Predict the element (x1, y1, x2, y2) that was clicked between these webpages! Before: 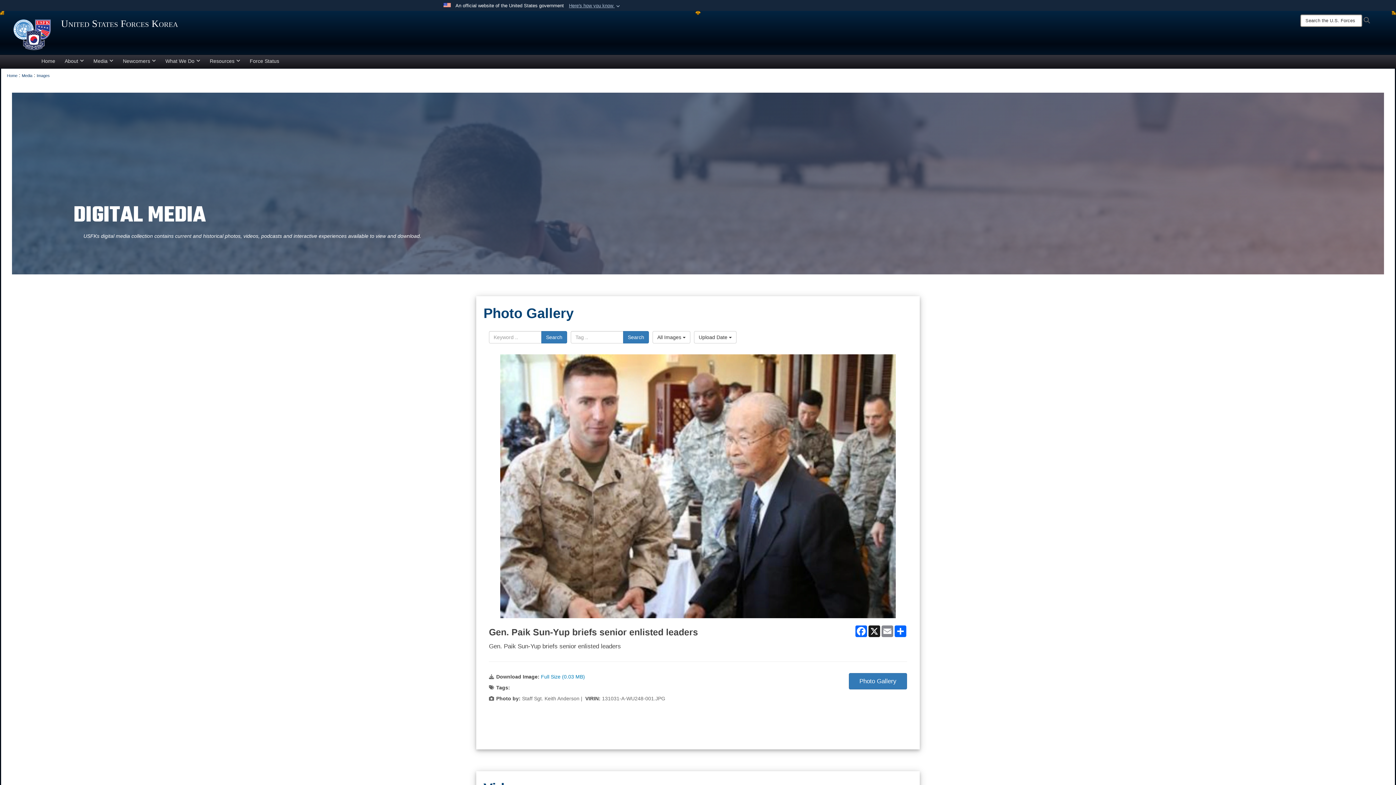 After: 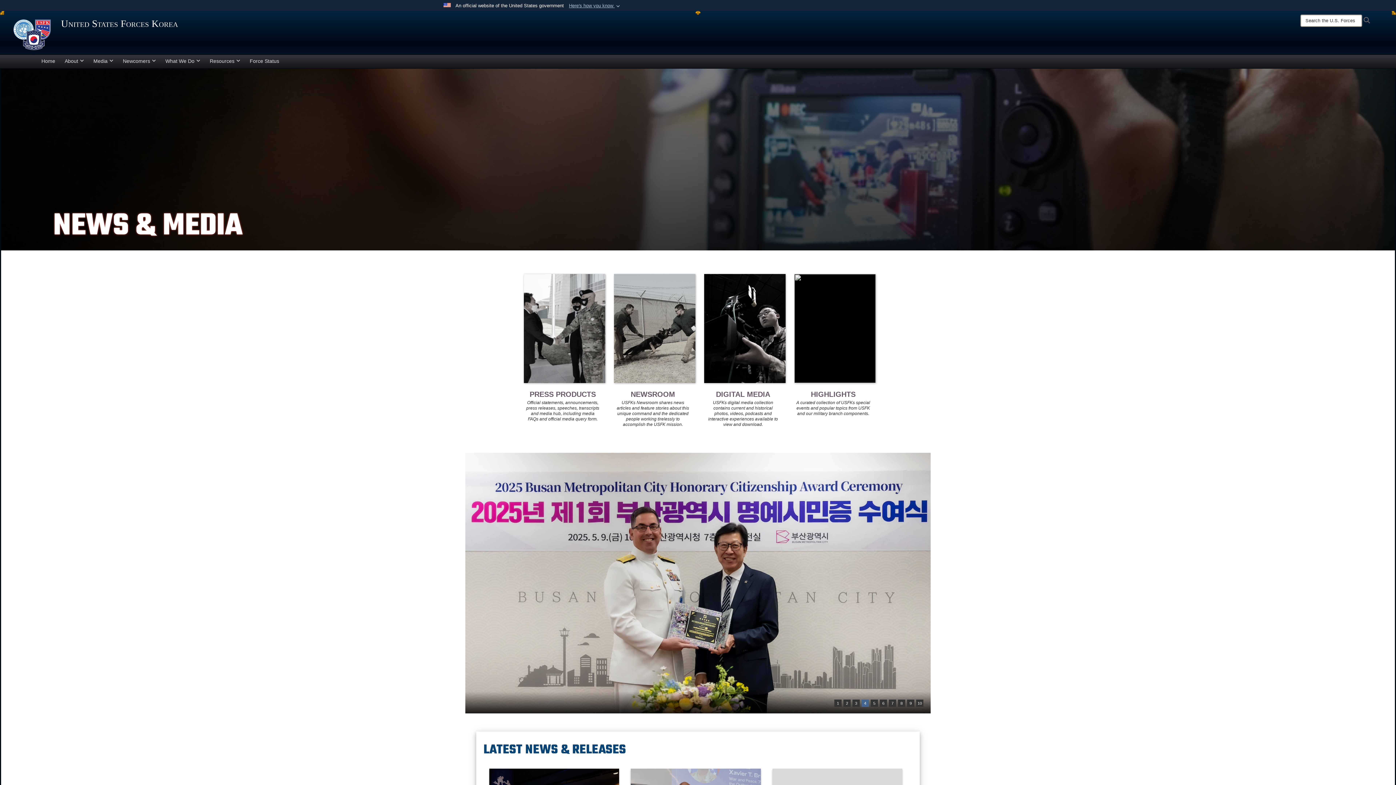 Action: label: Media bbox: (21, 73, 32, 77)